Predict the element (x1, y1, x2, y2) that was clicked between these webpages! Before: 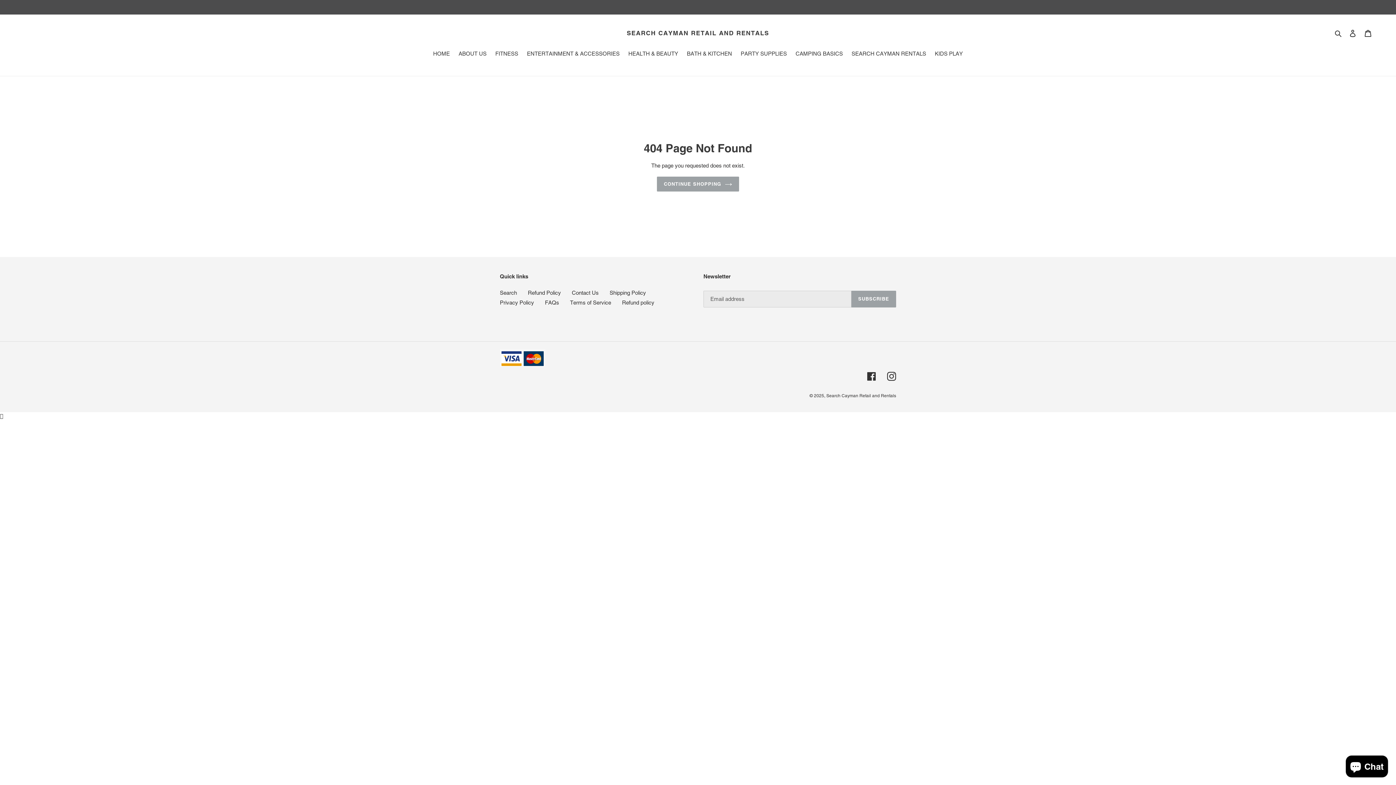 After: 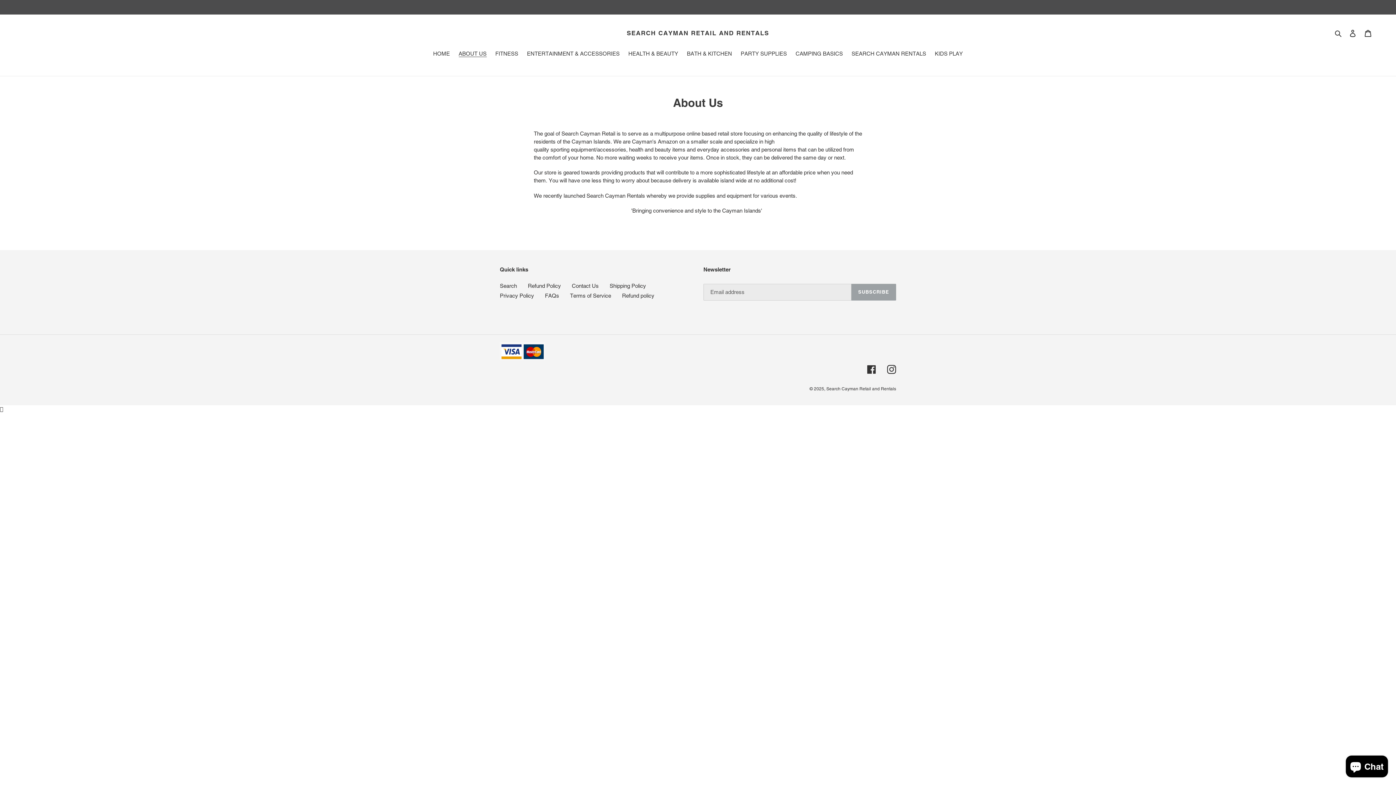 Action: bbox: (455, 49, 490, 58) label: ABOUT US